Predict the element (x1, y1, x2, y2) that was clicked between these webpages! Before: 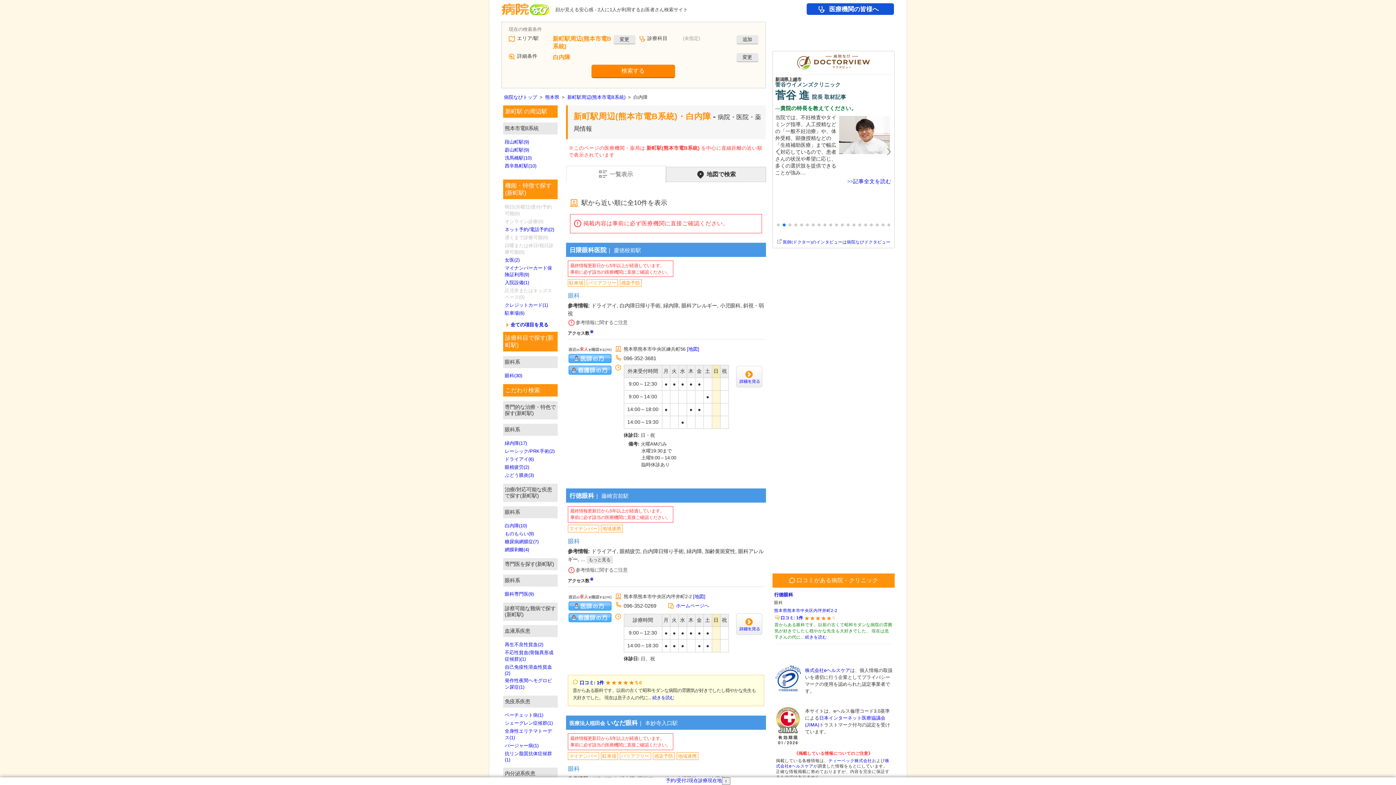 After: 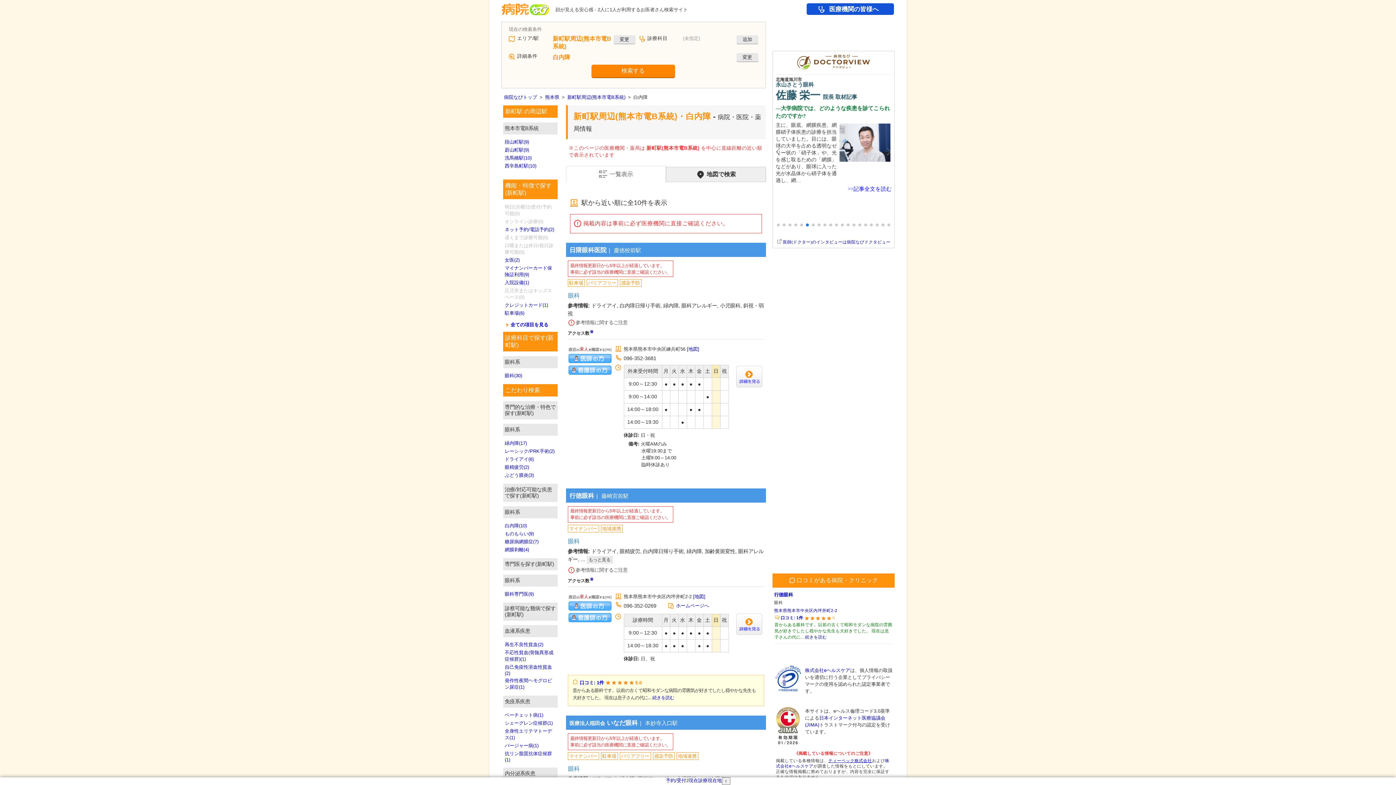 Action: bbox: (828, 758, 872, 763) label: ティーペック株式会社